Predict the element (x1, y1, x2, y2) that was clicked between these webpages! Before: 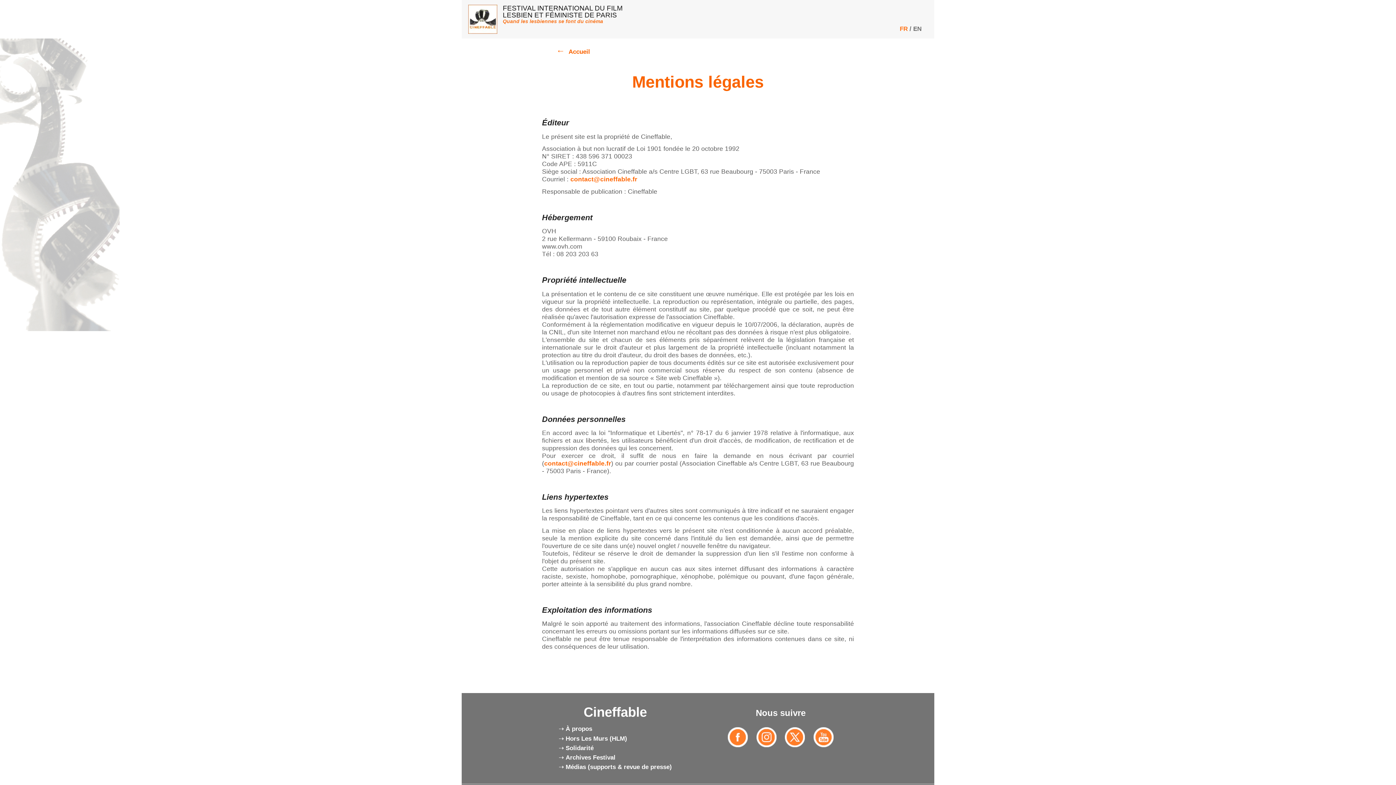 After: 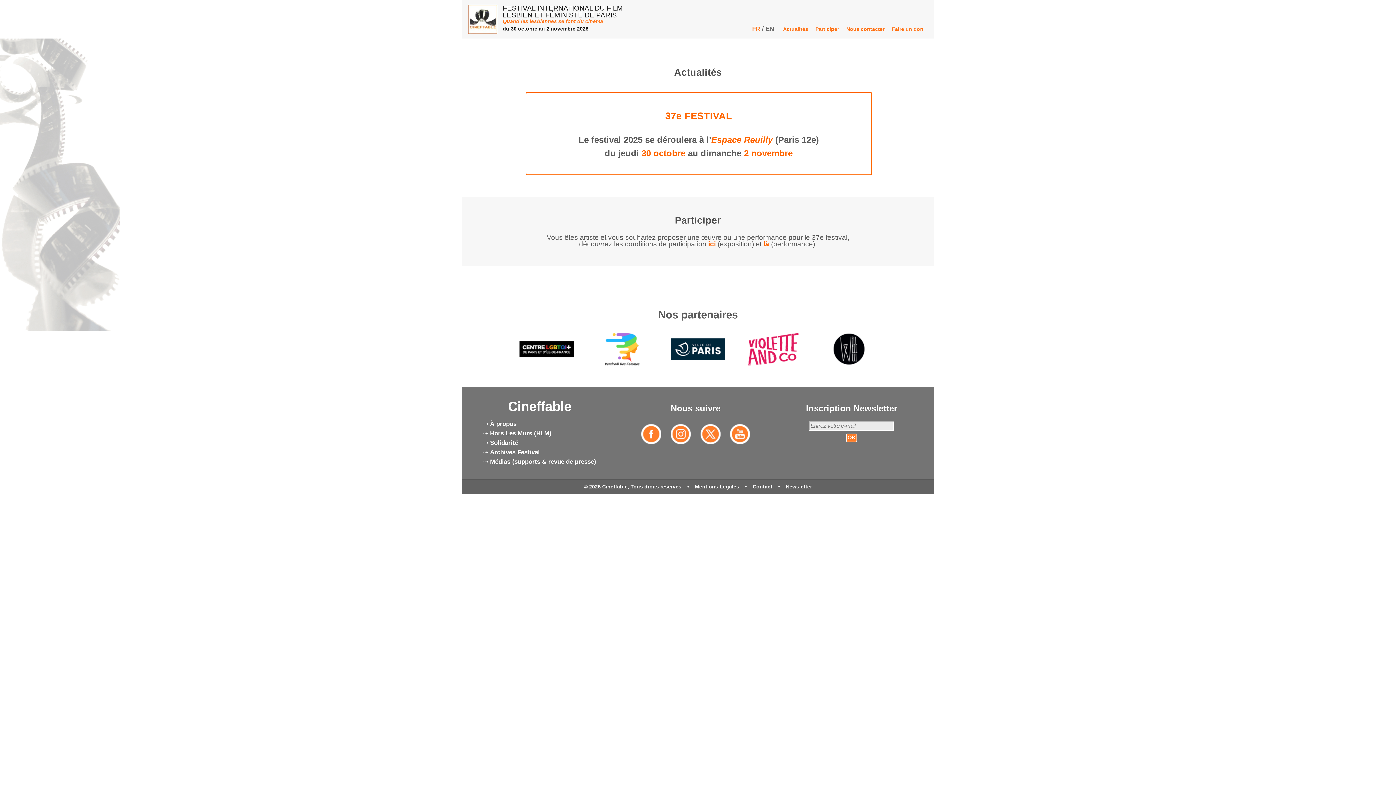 Action: bbox: (466, 4, 499, 33)